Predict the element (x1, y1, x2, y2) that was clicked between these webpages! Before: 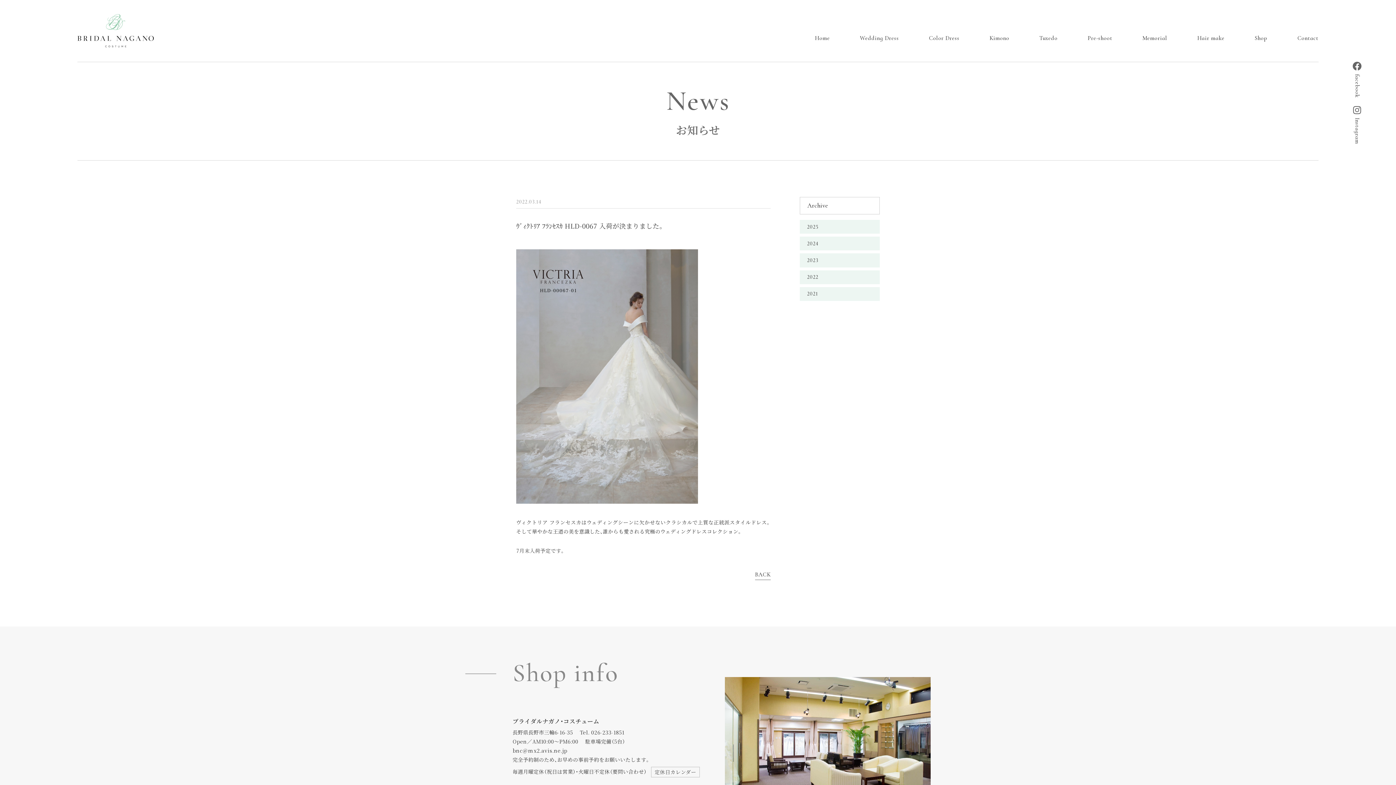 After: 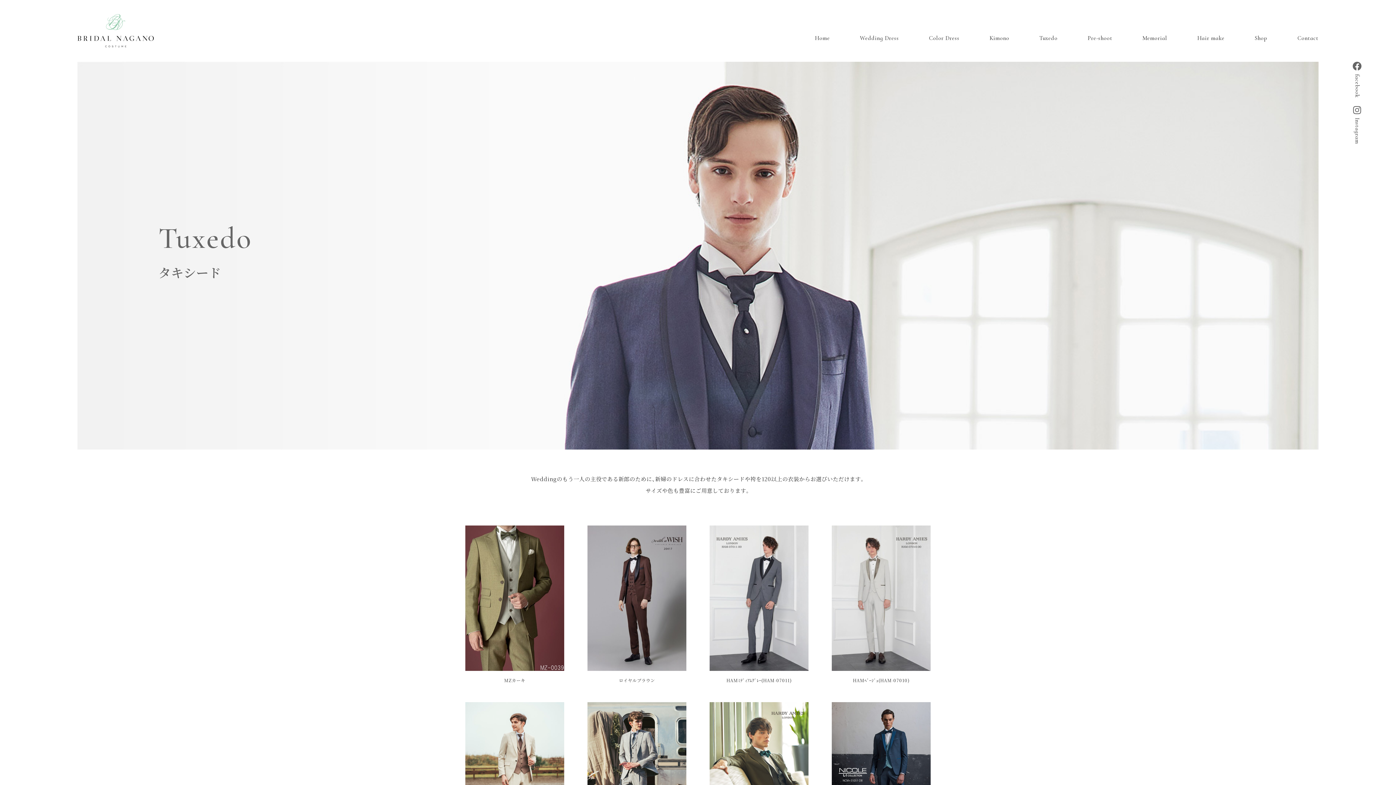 Action: label: Tuxedo bbox: (1039, 34, 1057, 41)